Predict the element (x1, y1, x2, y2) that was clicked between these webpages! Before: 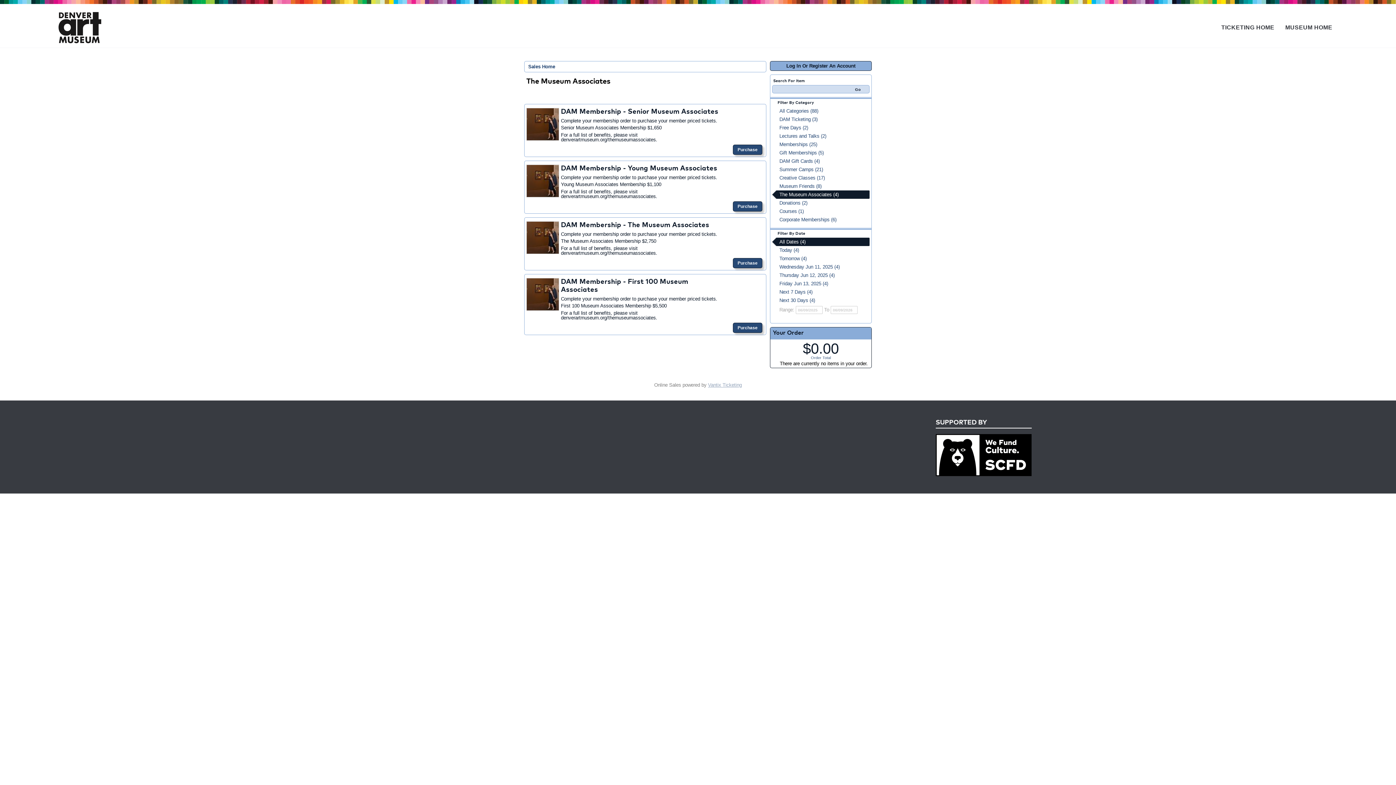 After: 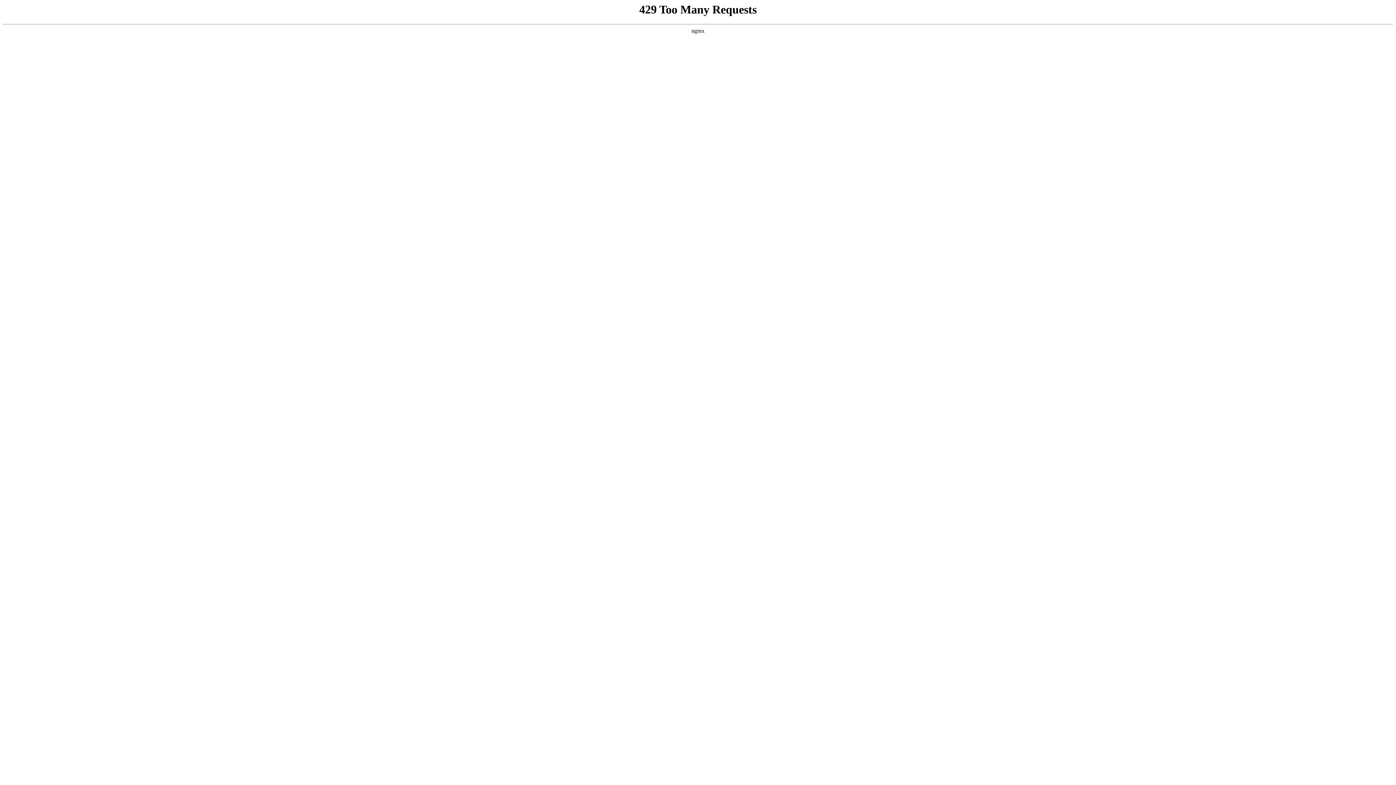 Action: bbox: (935, 470, 1031, 477)